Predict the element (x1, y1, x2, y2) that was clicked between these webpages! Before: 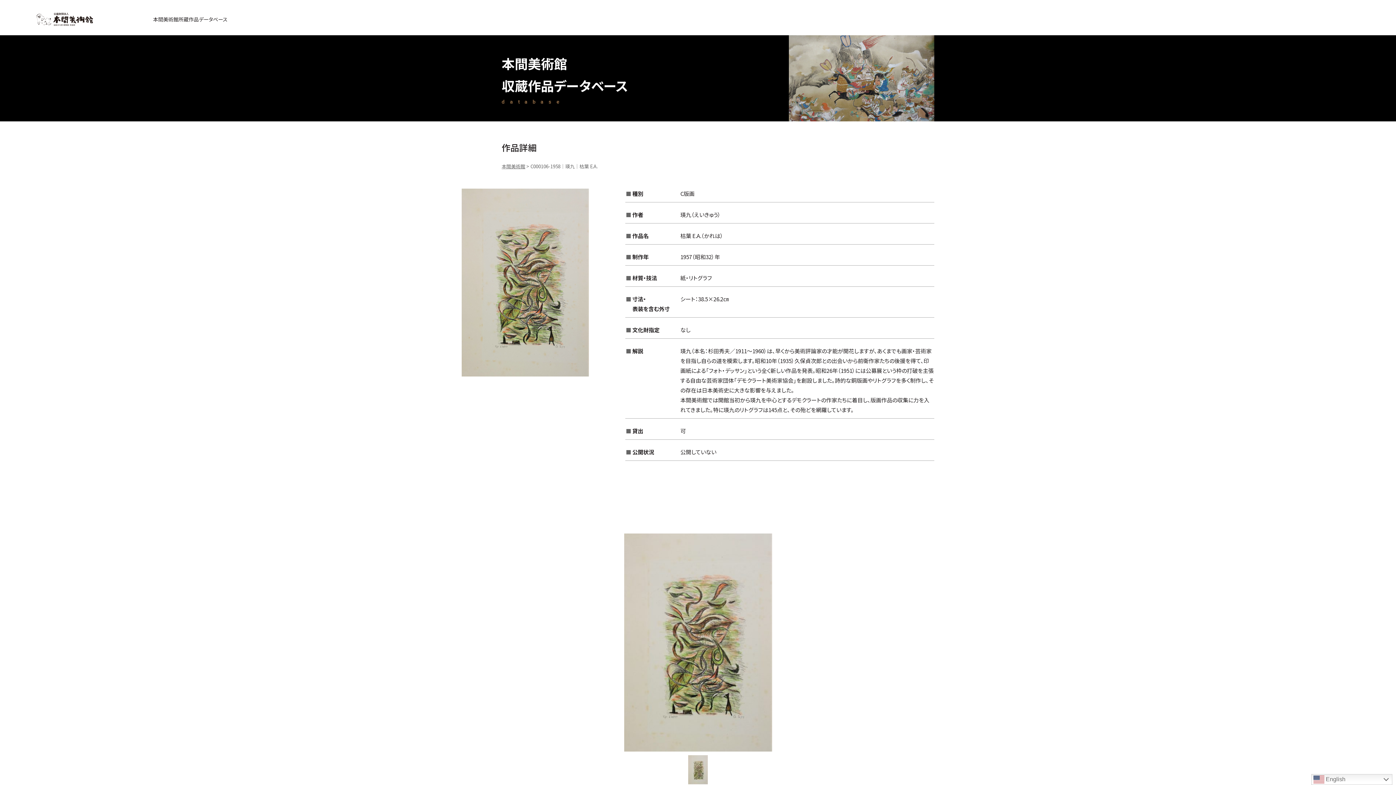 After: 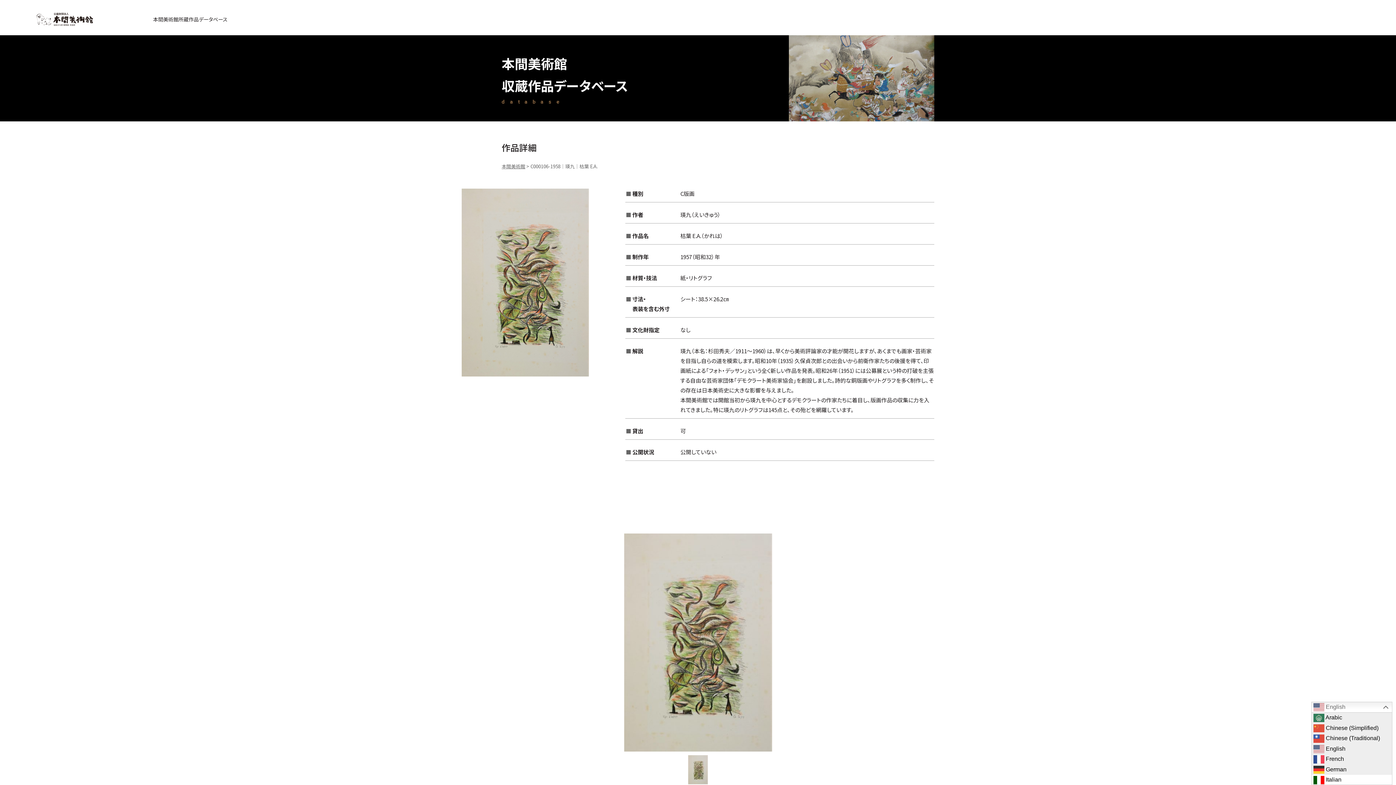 Action: bbox: (1311, 774, 1392, 785) label:  English